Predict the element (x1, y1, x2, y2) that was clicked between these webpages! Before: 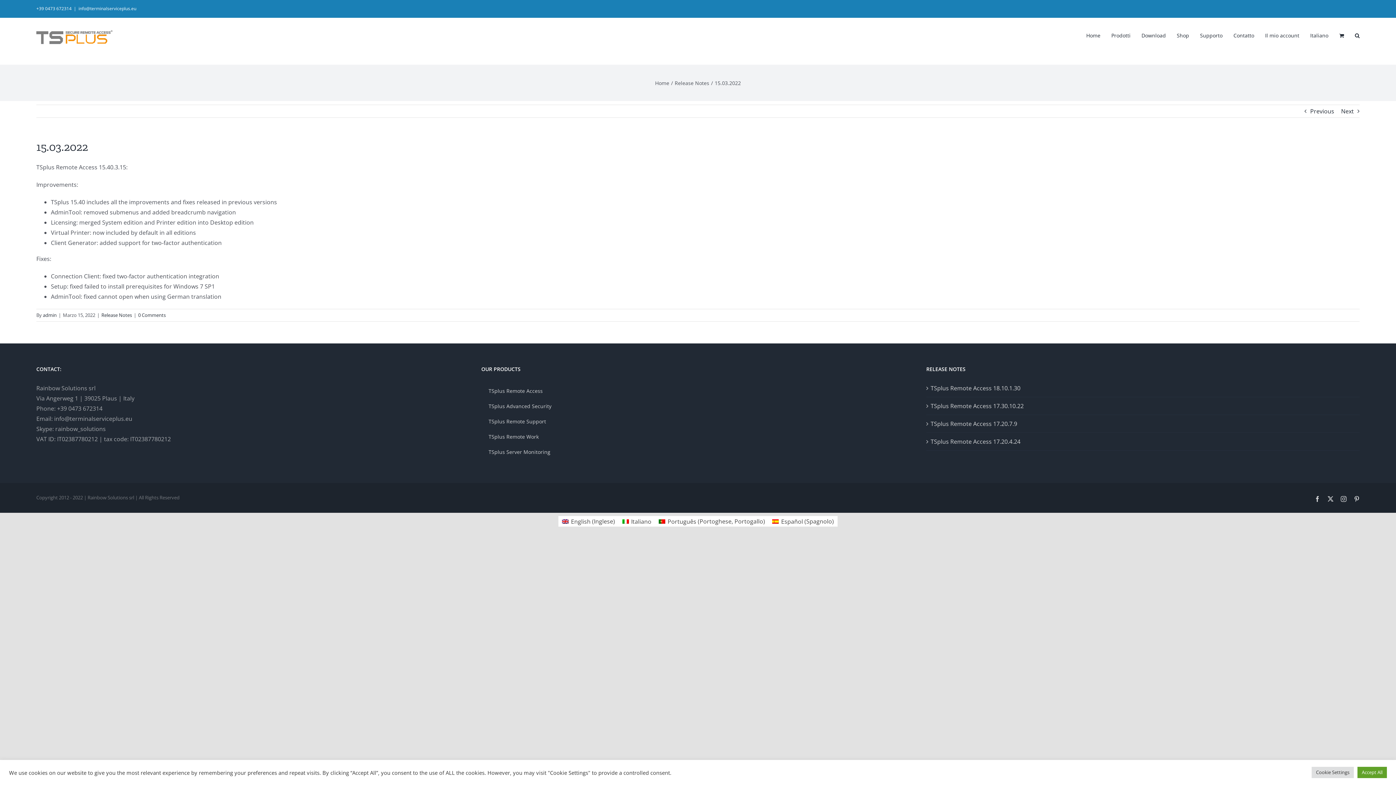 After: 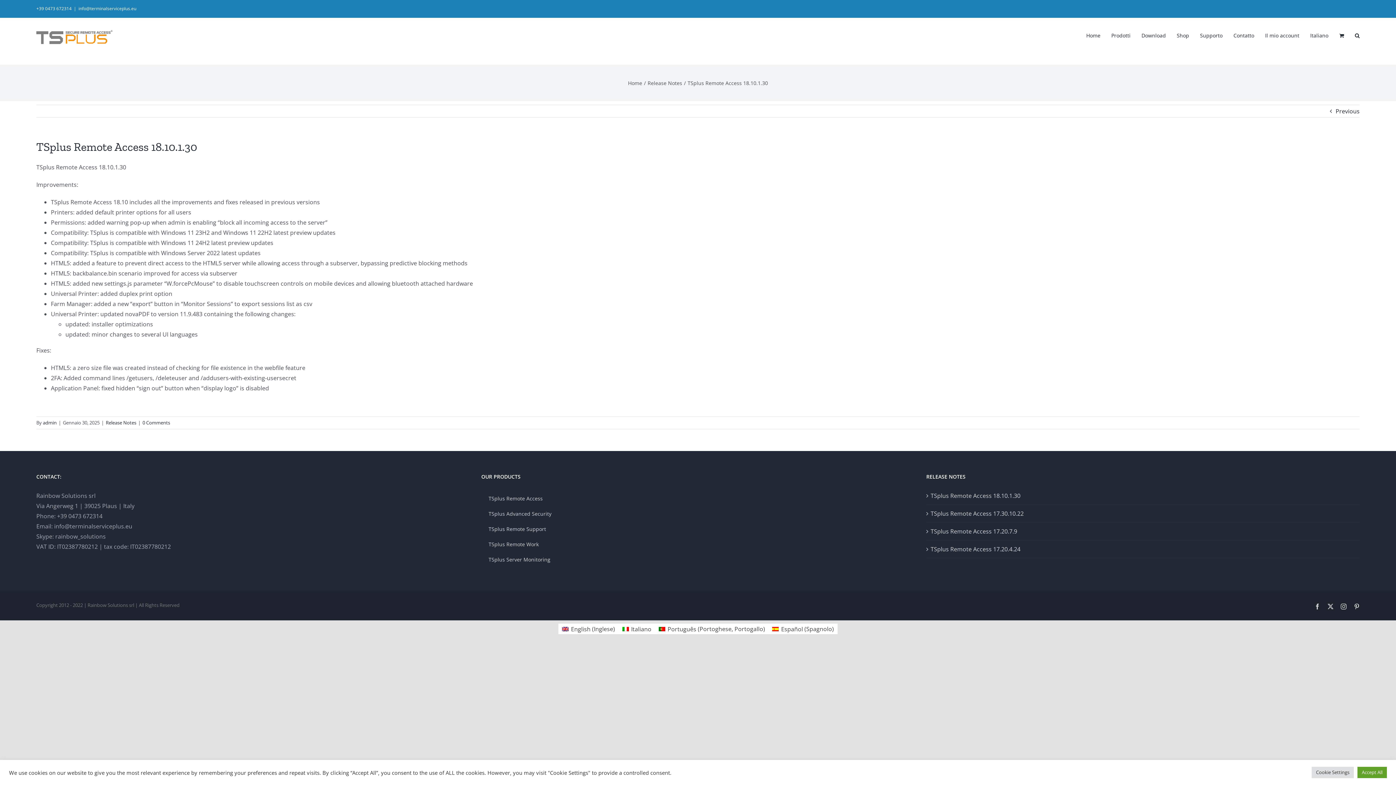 Action: bbox: (930, 383, 1356, 393) label: TSplus Remote Access 18.10.1.30